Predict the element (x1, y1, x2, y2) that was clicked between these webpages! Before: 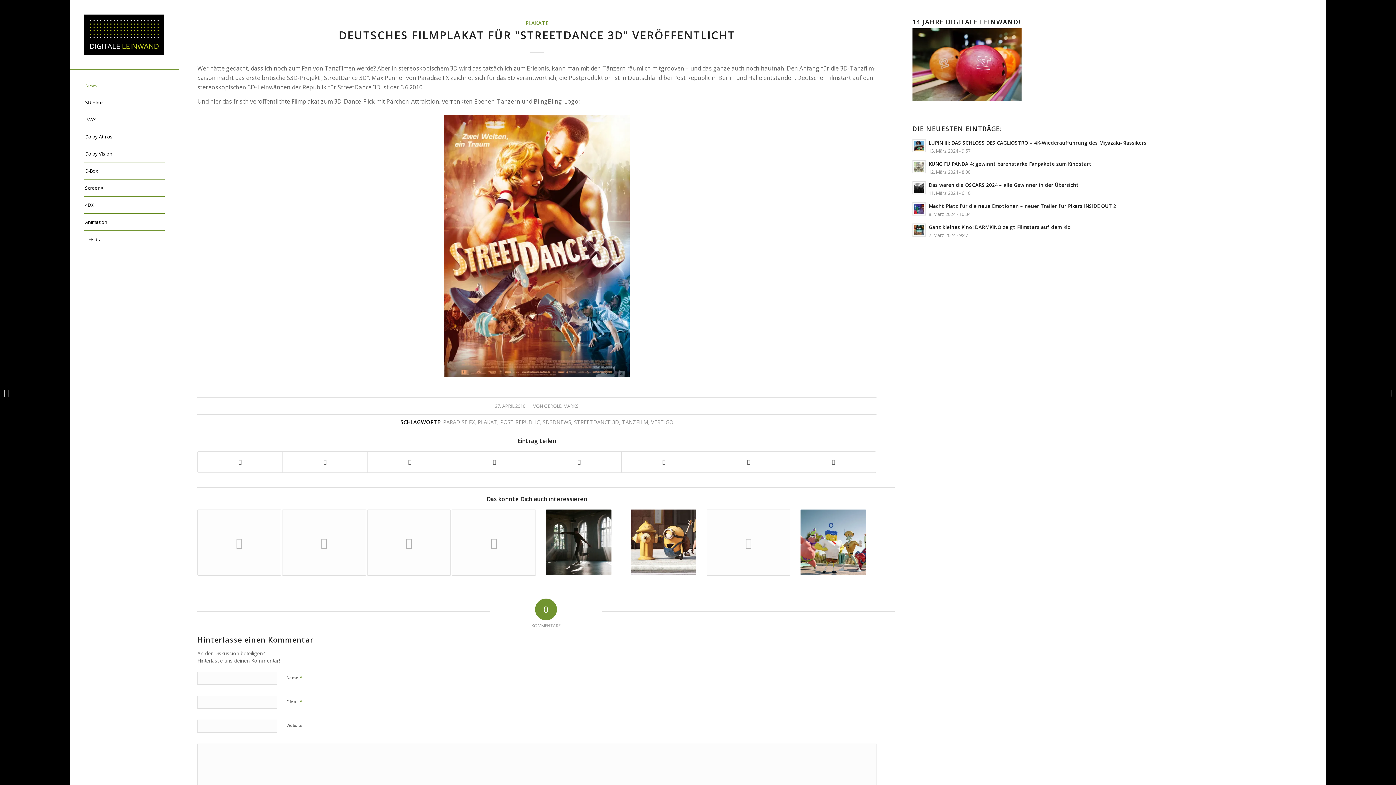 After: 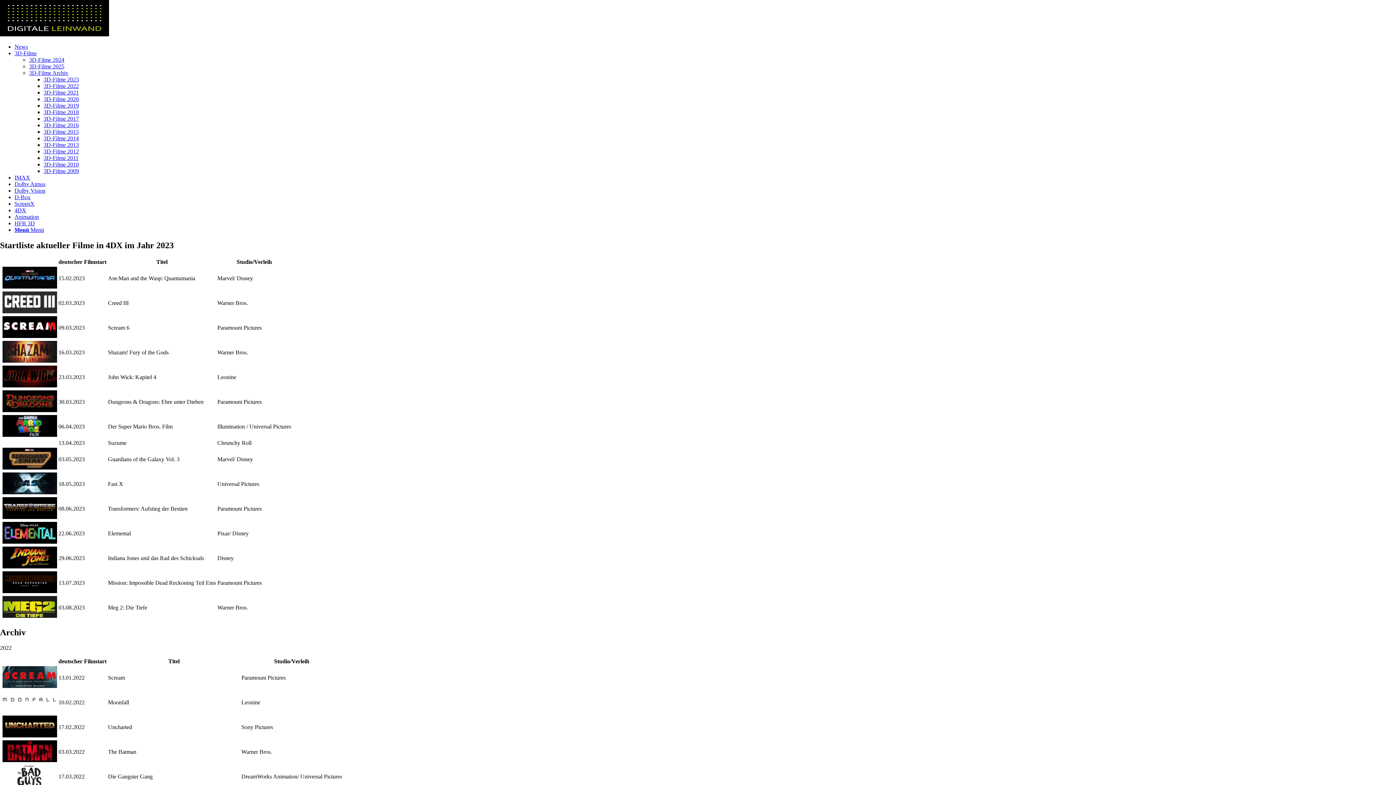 Action: bbox: (84, 196, 164, 213) label: 4DX